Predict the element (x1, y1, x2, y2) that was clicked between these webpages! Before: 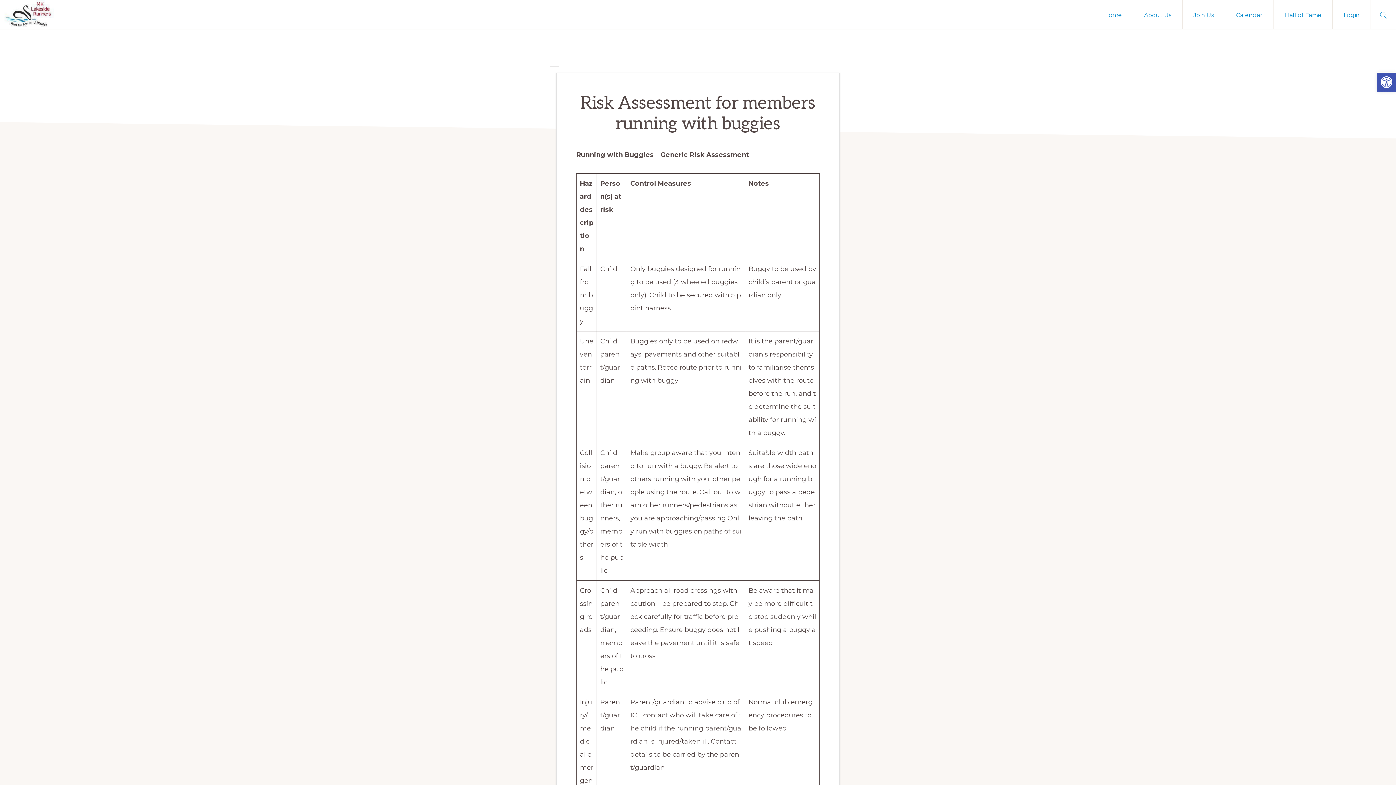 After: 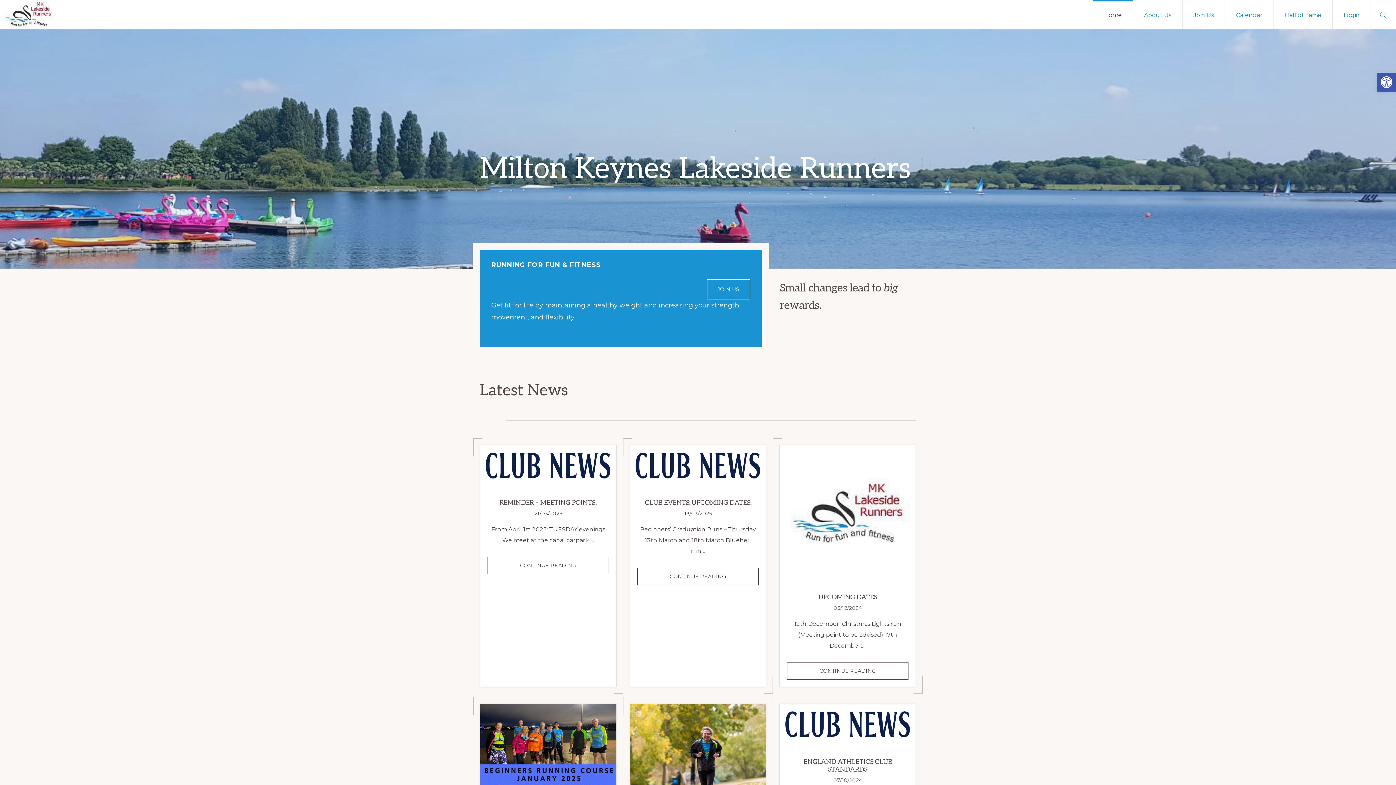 Action: bbox: (1274, 0, 1332, 29) label: Hall of Fame